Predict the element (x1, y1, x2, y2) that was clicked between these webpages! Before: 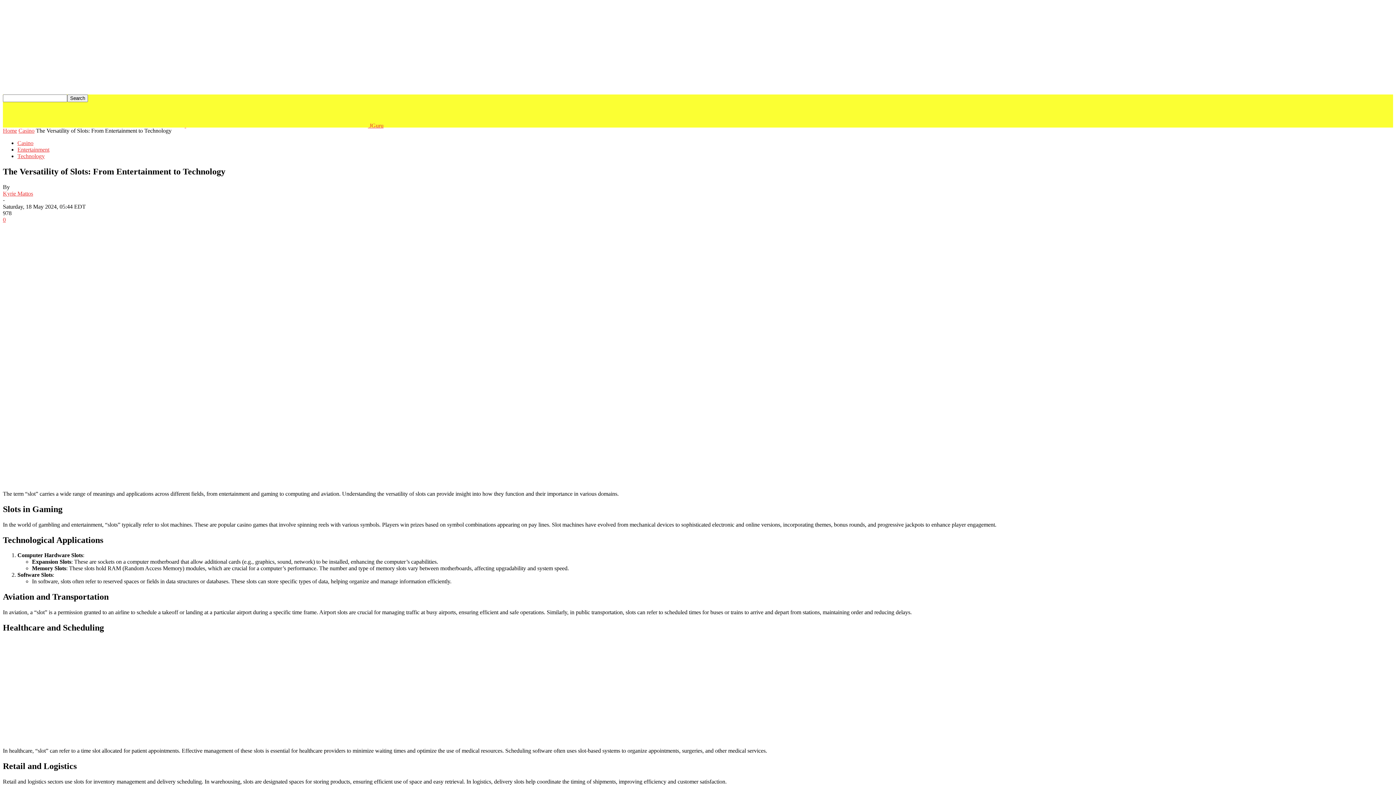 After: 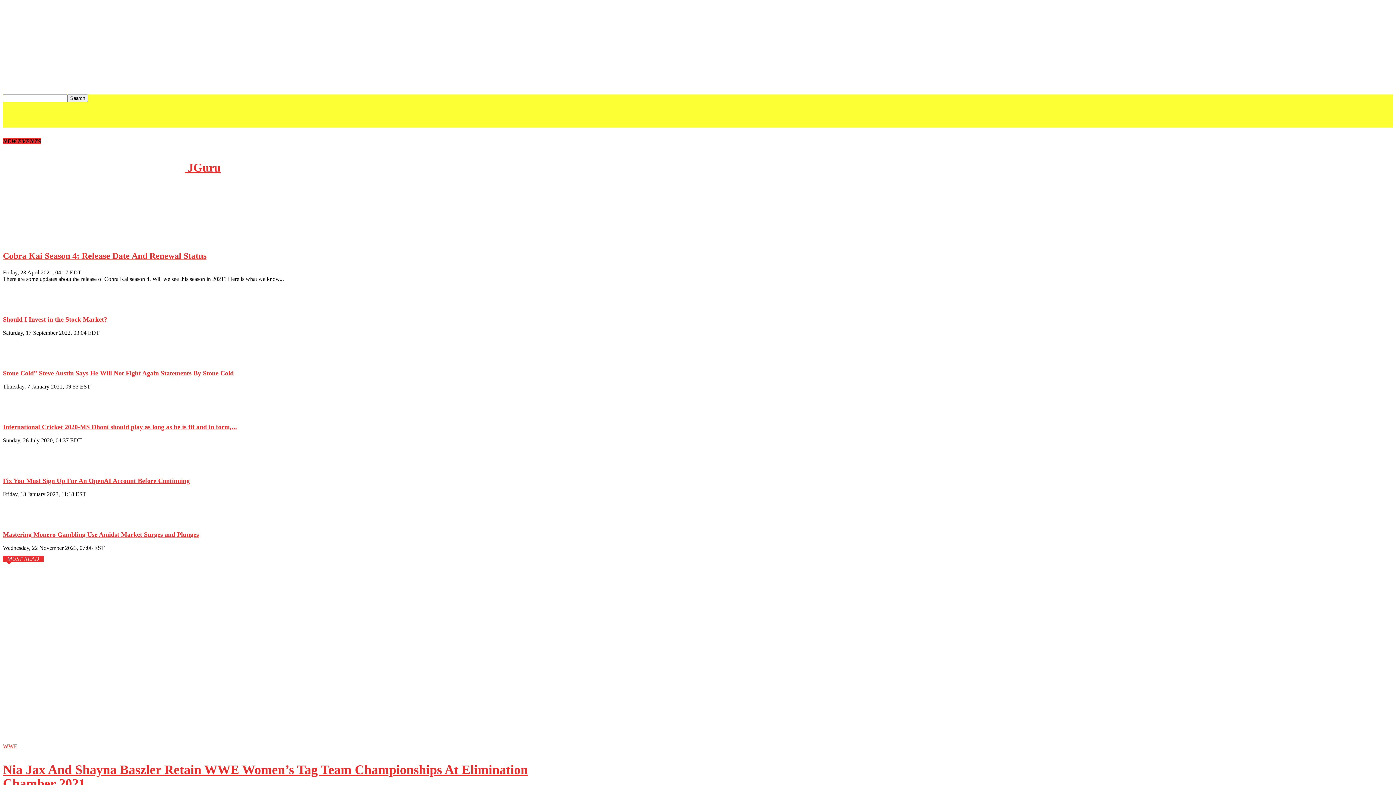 Action: bbox: (186, 122, 383, 128) label: Logo